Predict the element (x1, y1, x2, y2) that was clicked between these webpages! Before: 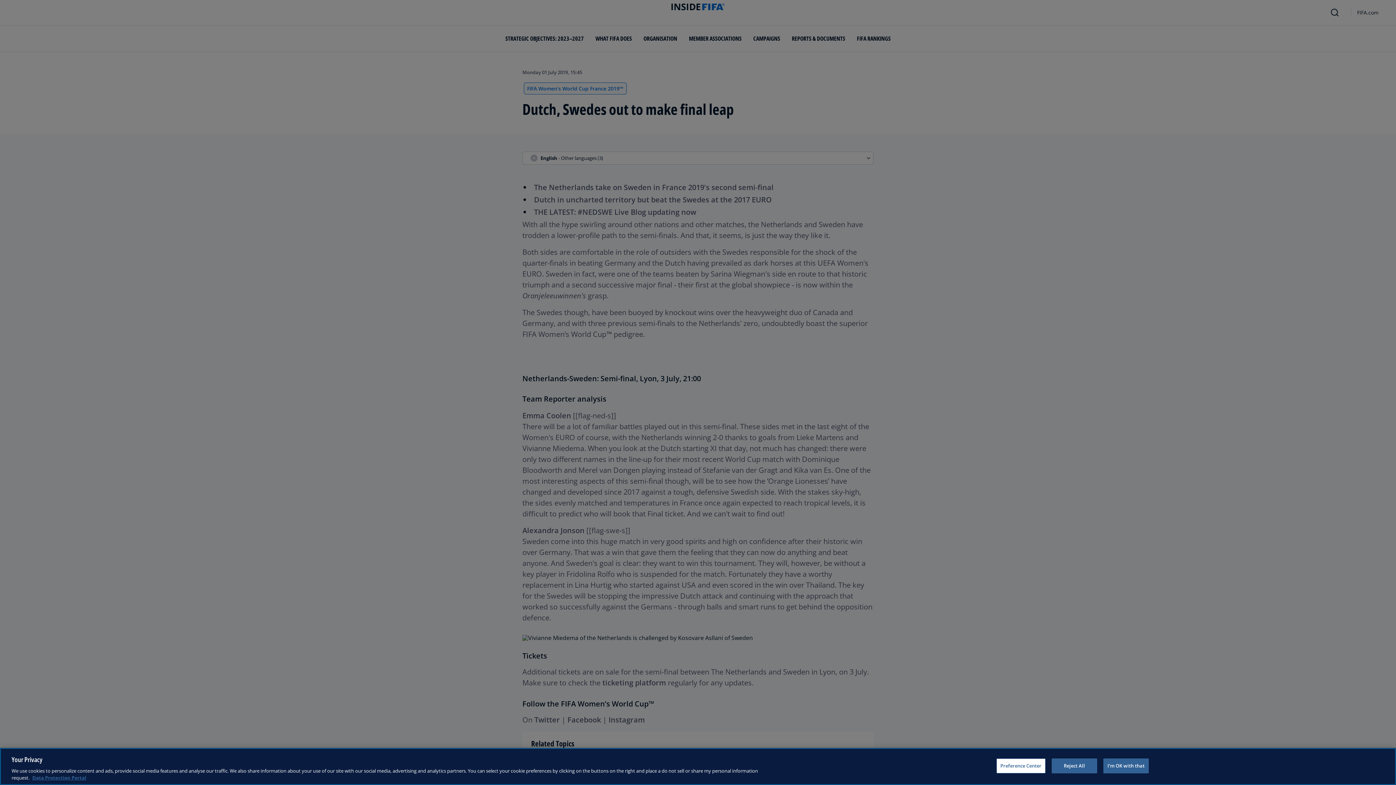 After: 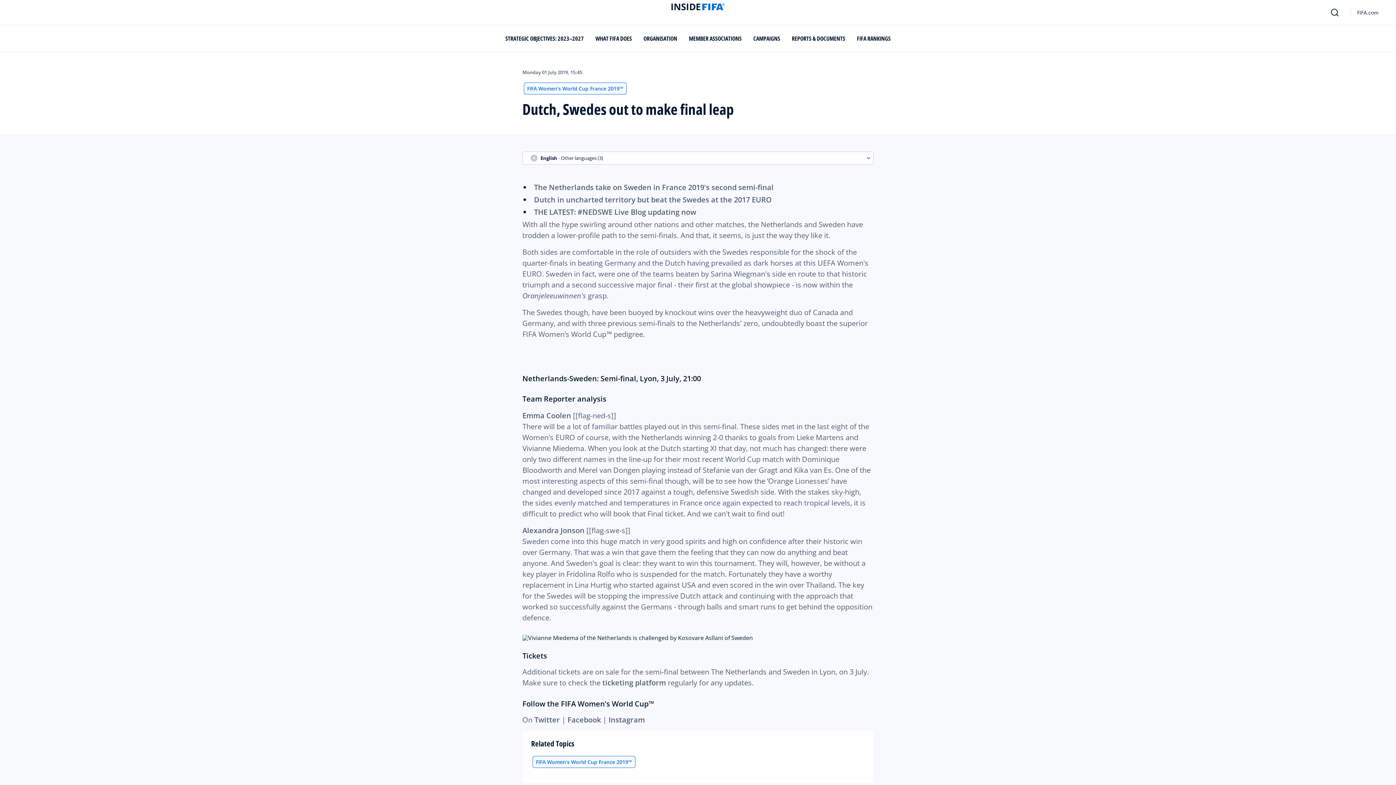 Action: label: Reject All bbox: (1051, 758, 1097, 773)